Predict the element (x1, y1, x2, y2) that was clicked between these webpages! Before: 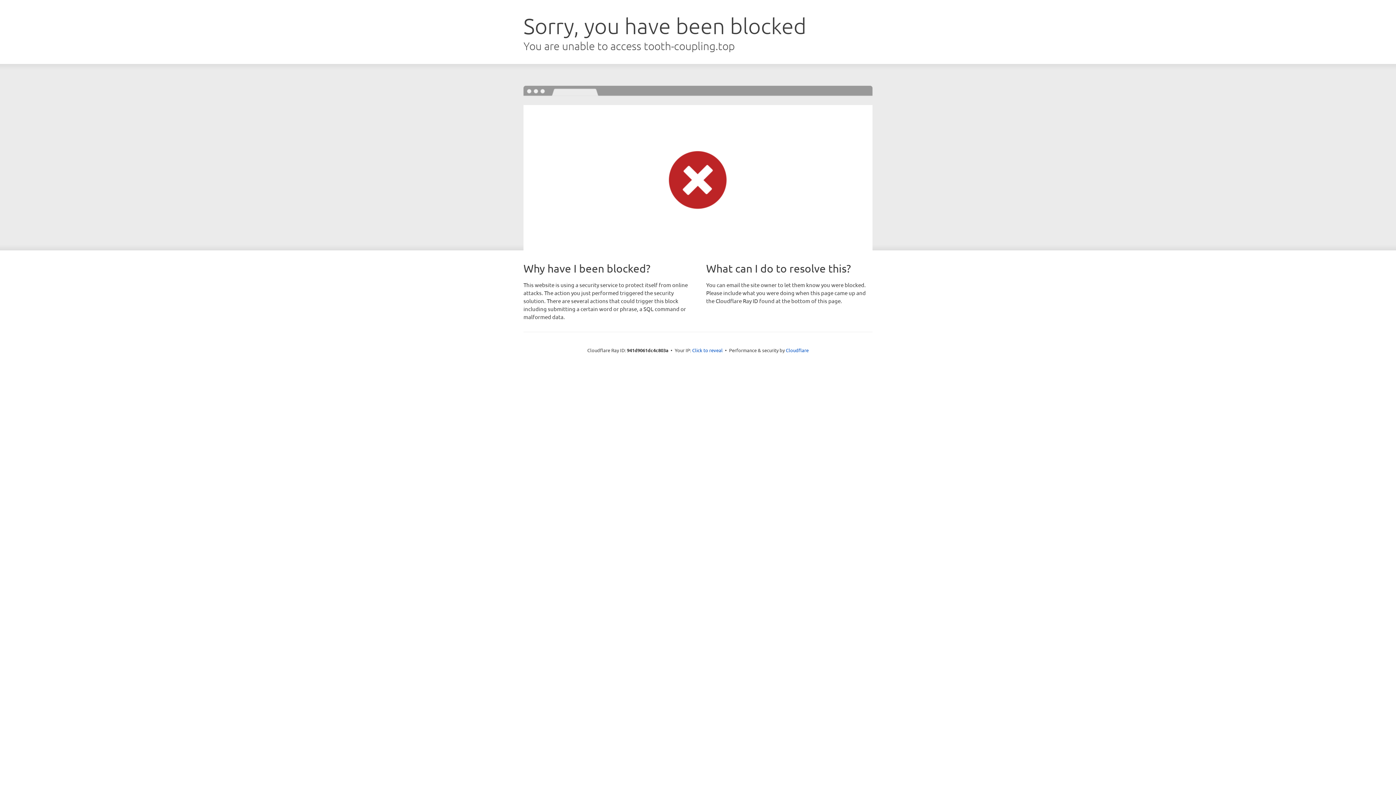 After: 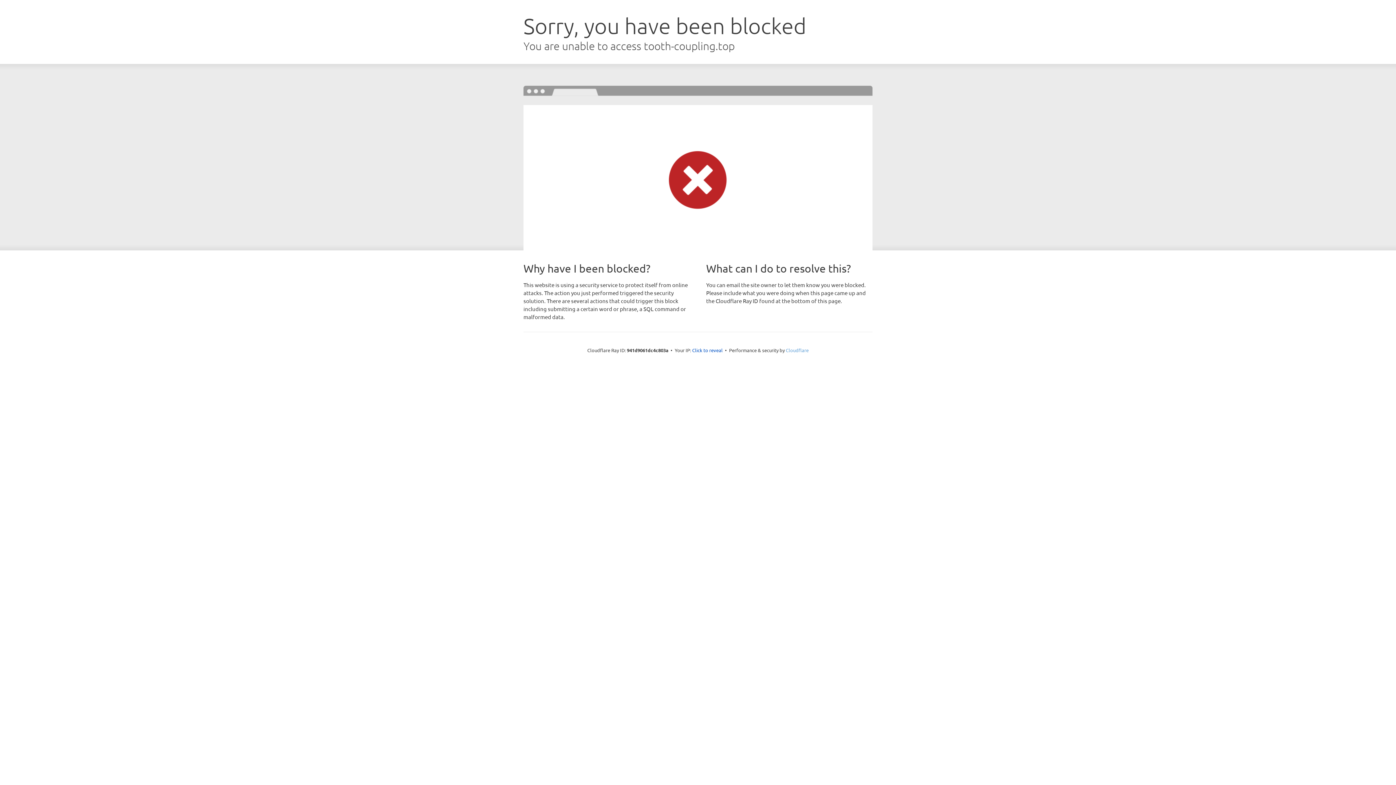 Action: bbox: (786, 347, 808, 353) label: Cloudflare